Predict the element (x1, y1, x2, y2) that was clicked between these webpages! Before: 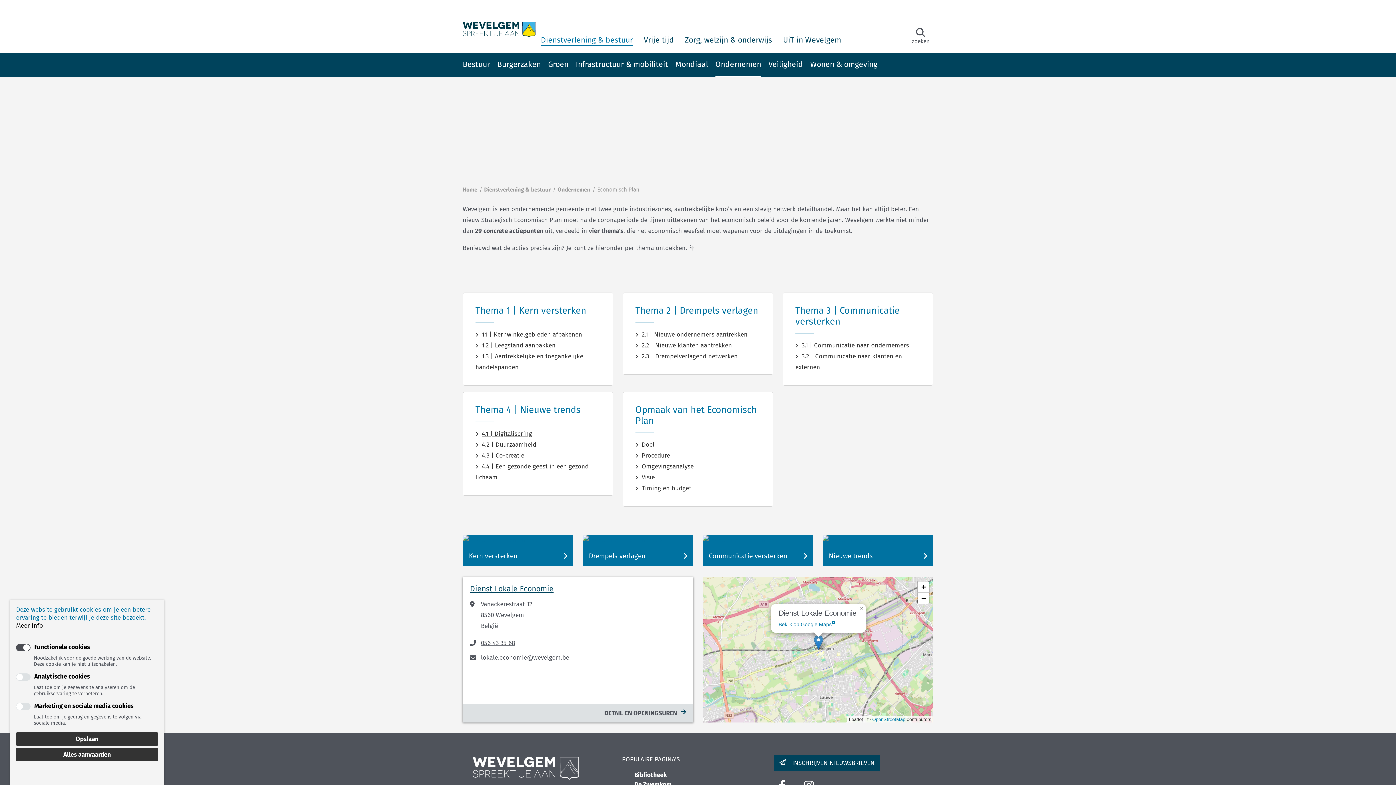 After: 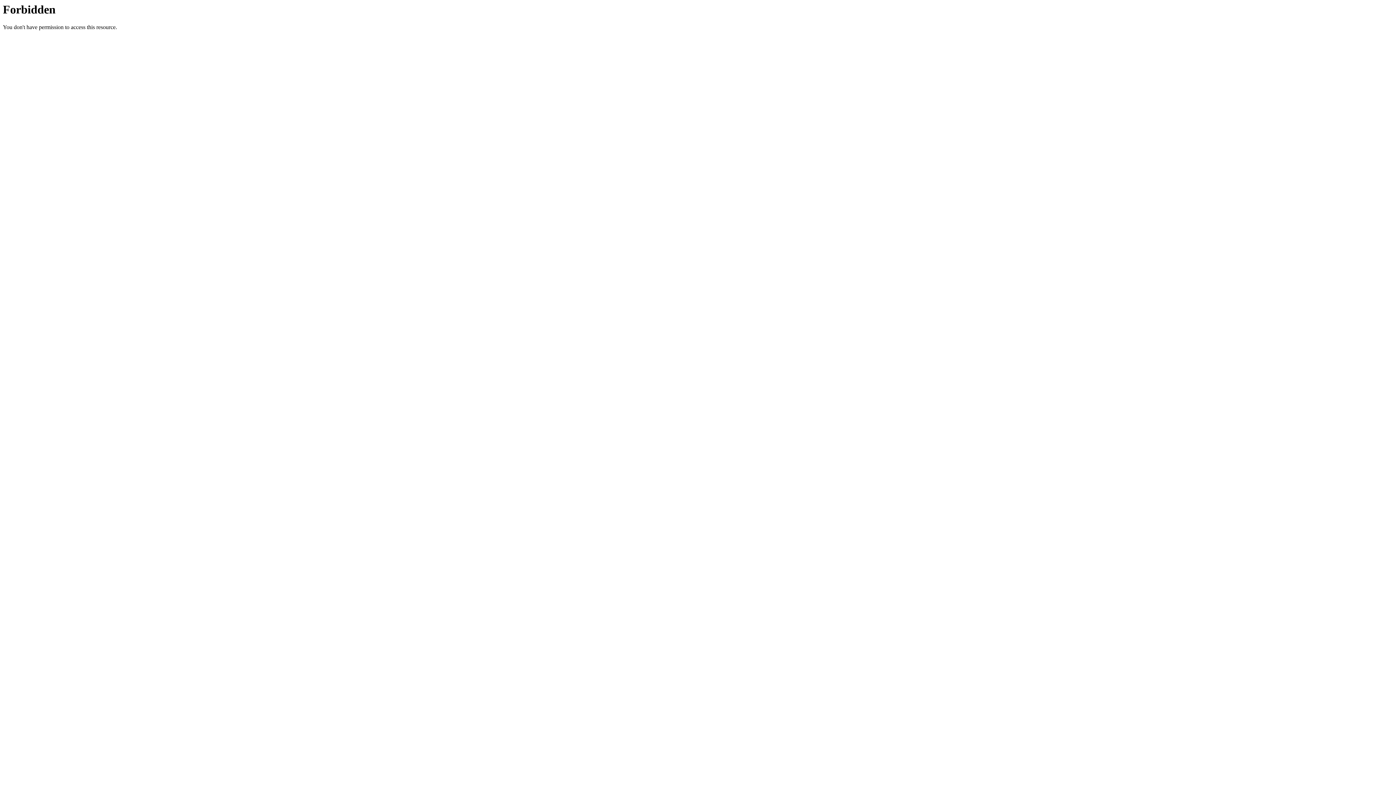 Action: bbox: (462, 52, 490, 77) label: Bestuur